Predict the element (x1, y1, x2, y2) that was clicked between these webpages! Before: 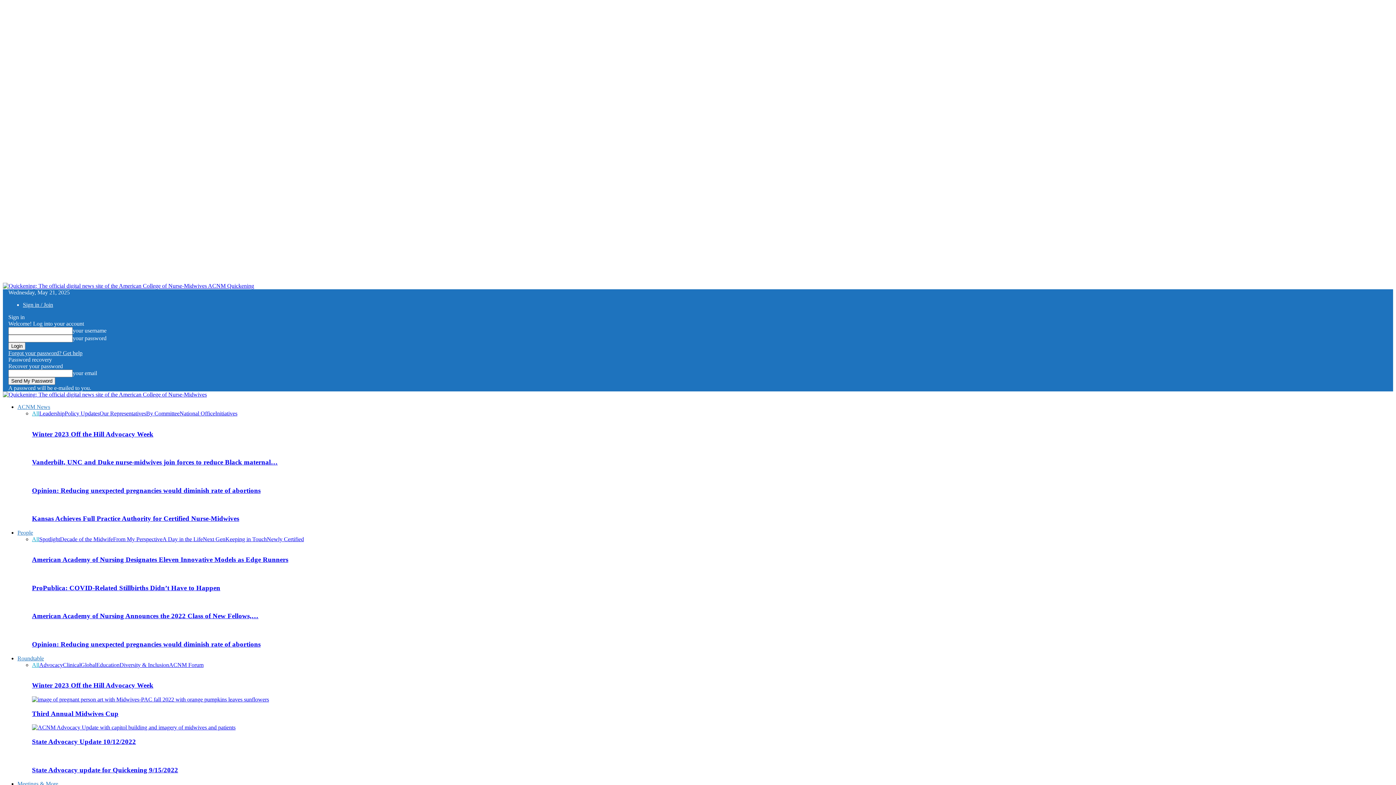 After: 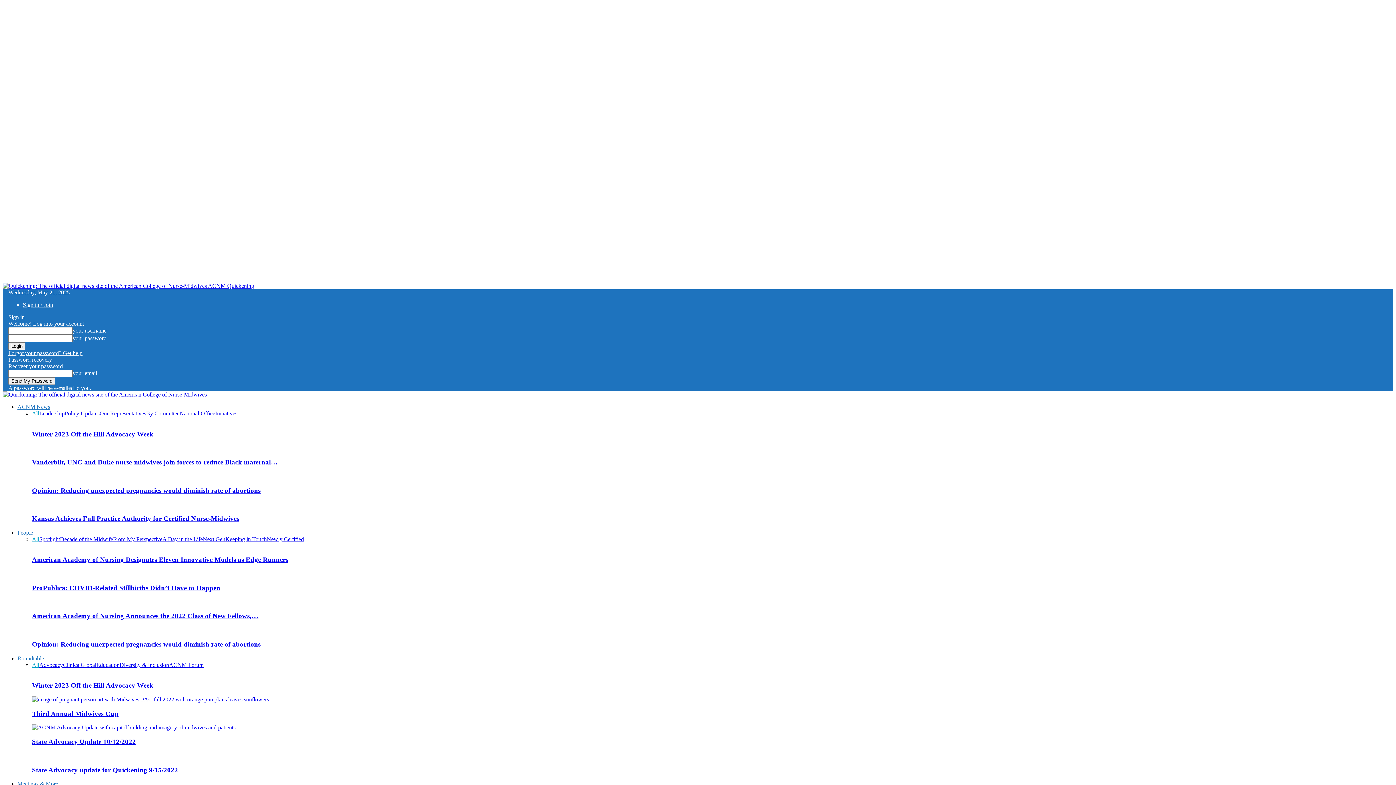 Action: bbox: (60, 536, 113, 542) label: Decade of the Midwife